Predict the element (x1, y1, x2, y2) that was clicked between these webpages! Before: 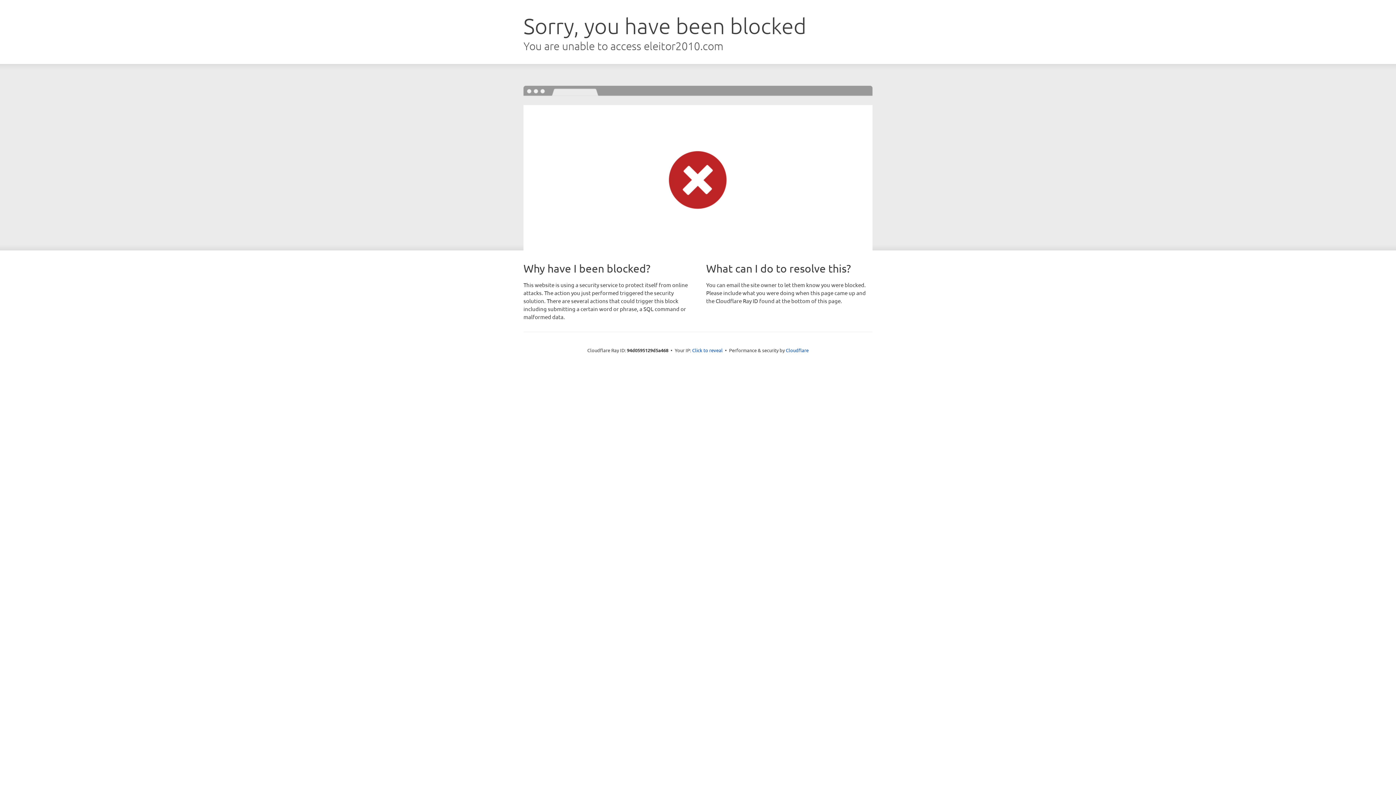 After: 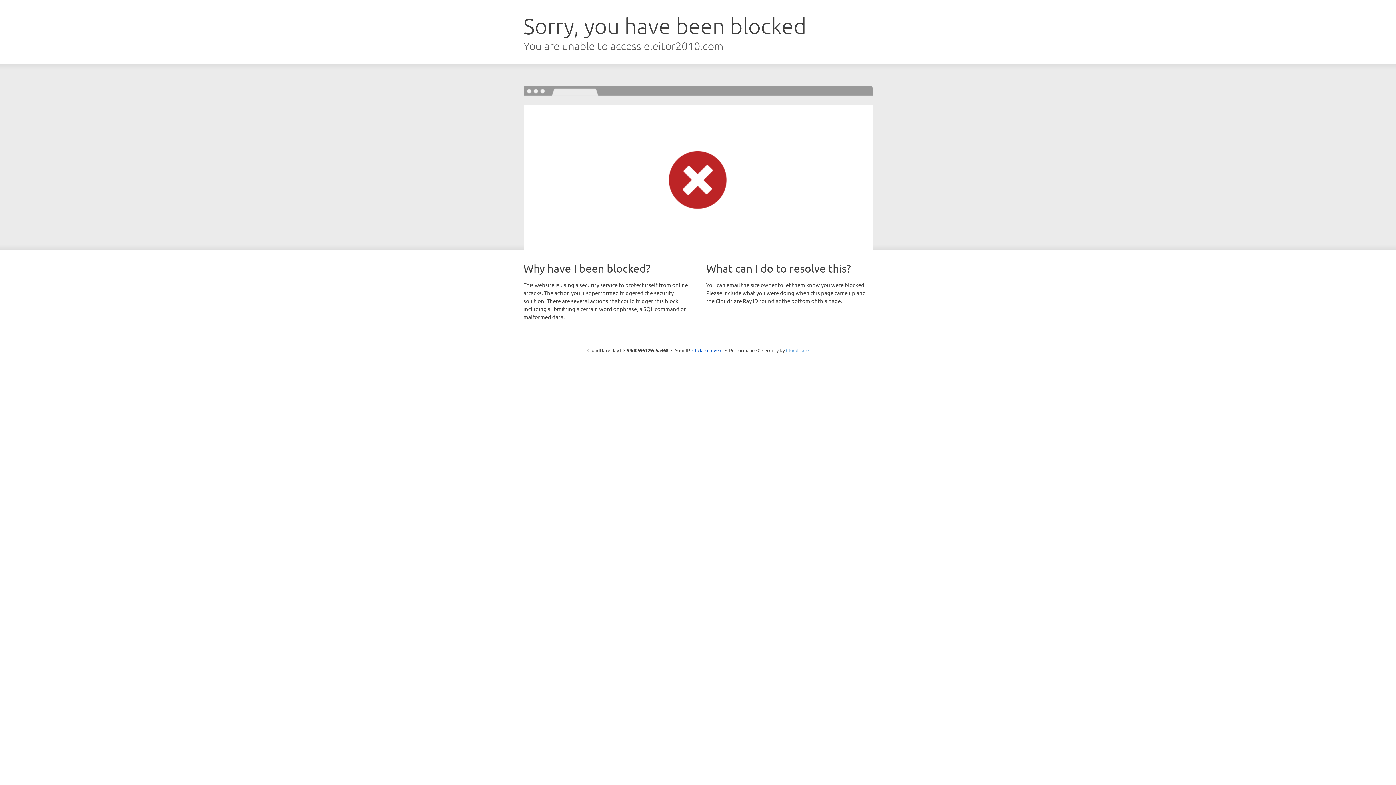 Action: bbox: (786, 347, 808, 353) label: Cloudflare